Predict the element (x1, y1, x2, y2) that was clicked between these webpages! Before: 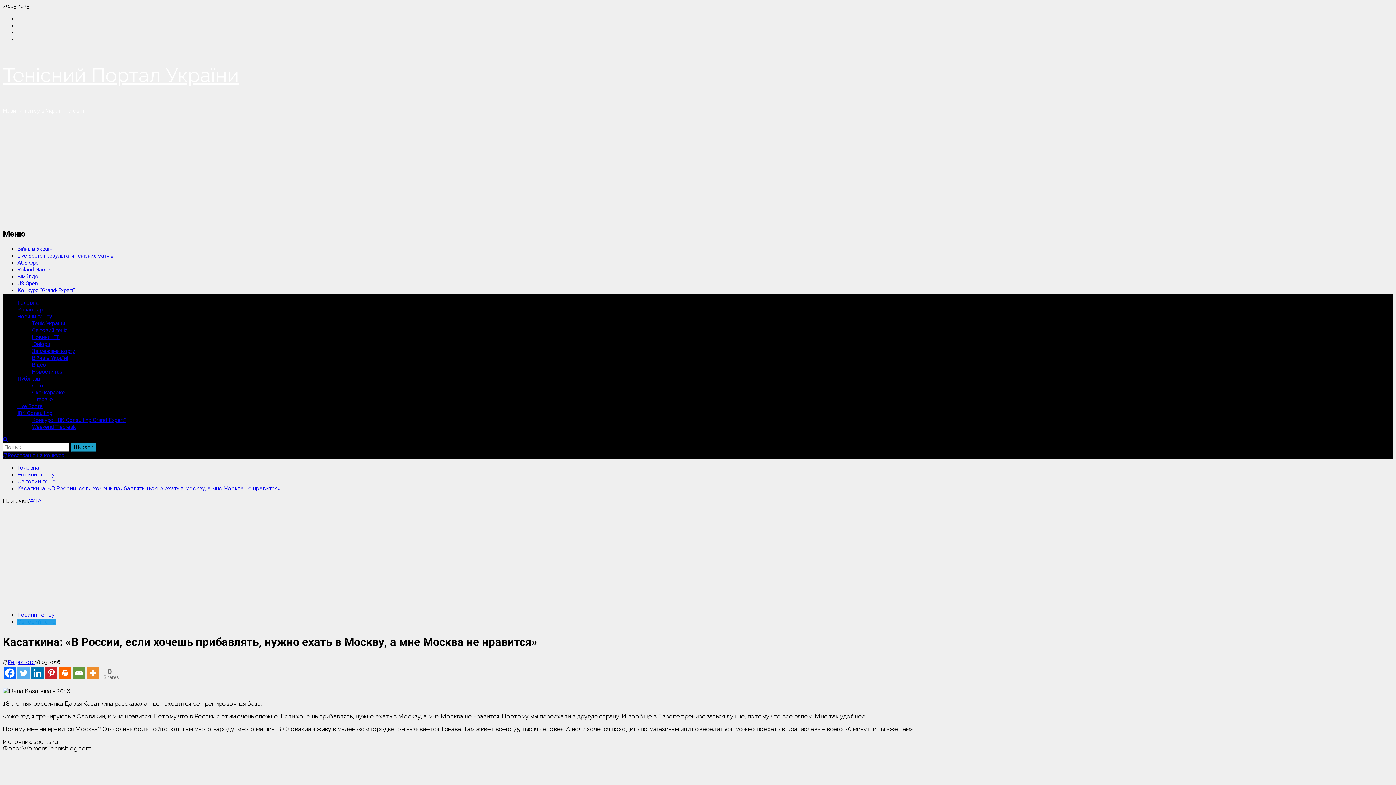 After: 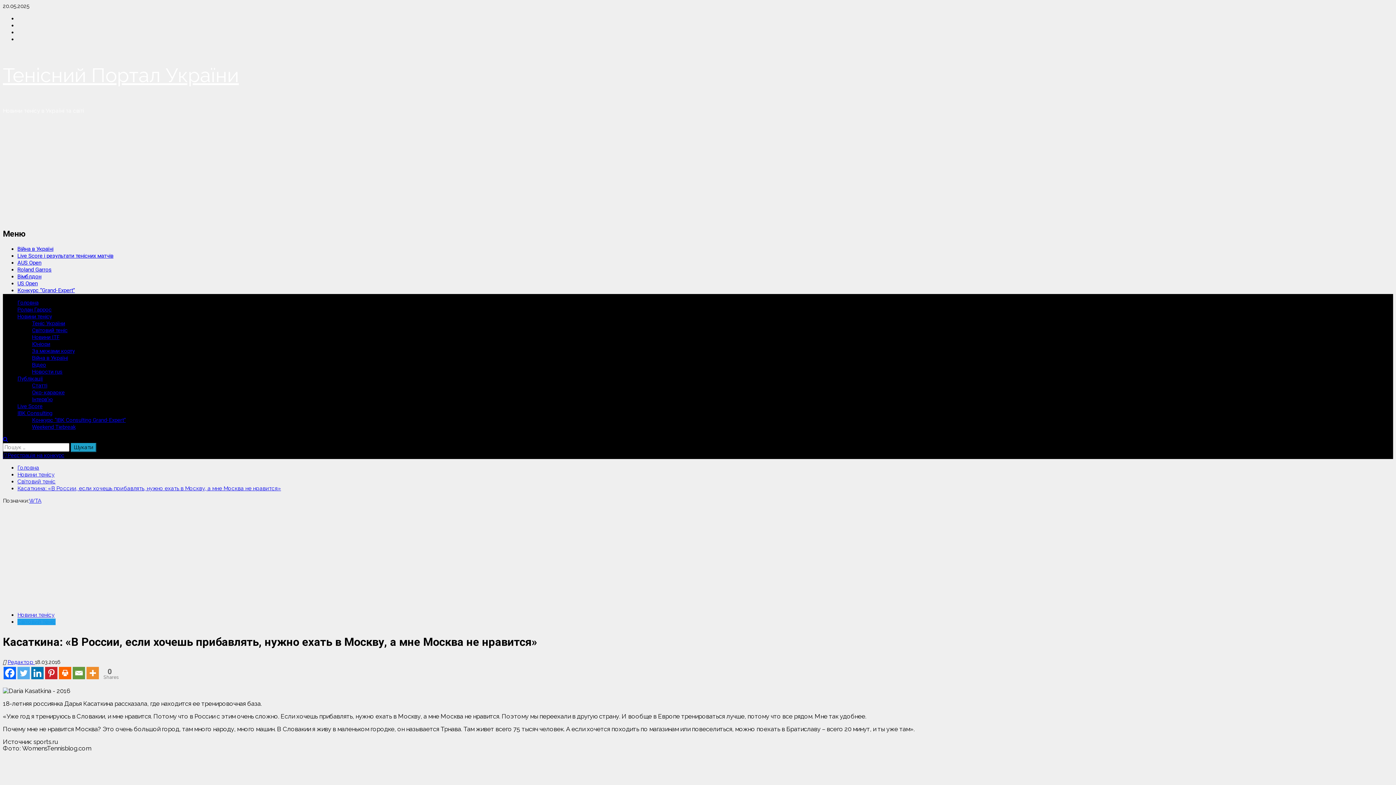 Action: bbox: (58, 667, 71, 679) label: Print